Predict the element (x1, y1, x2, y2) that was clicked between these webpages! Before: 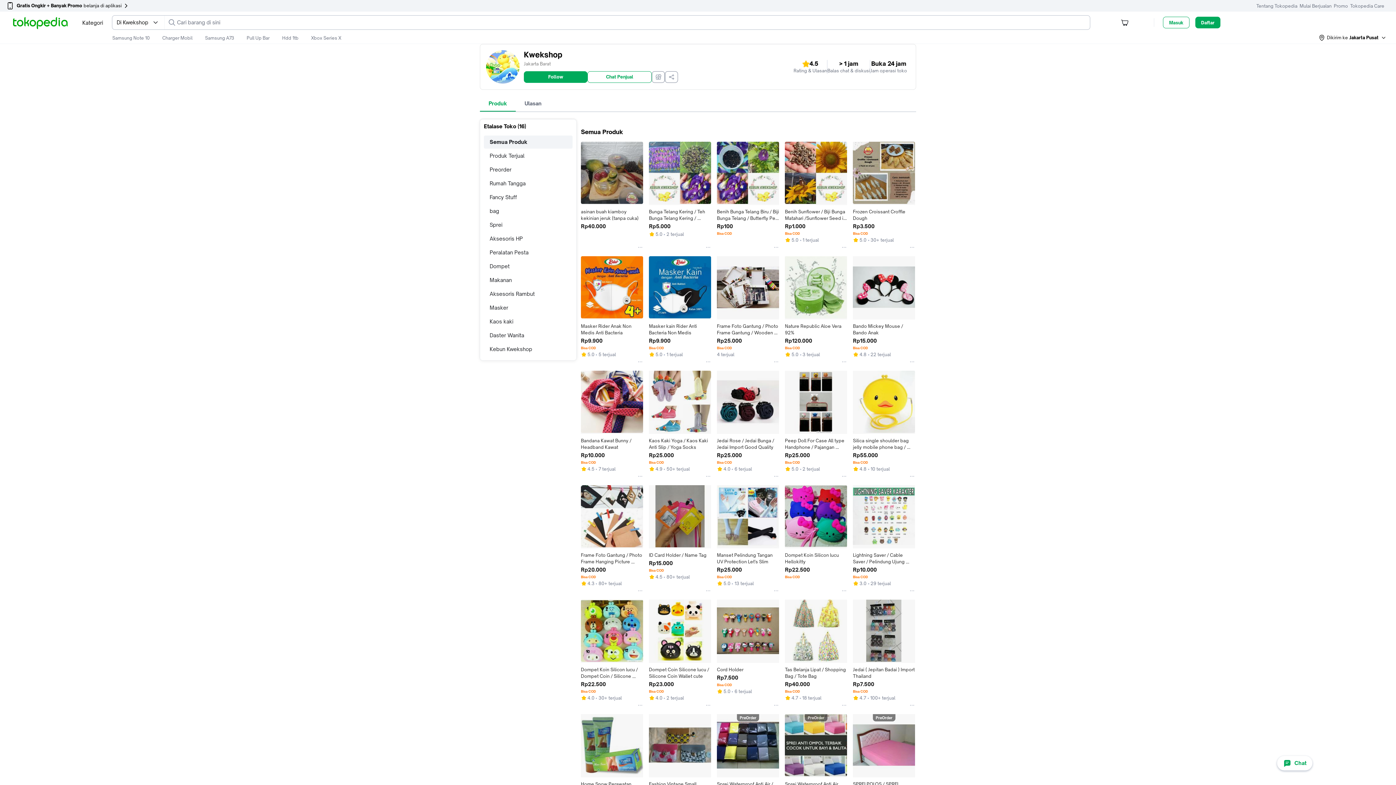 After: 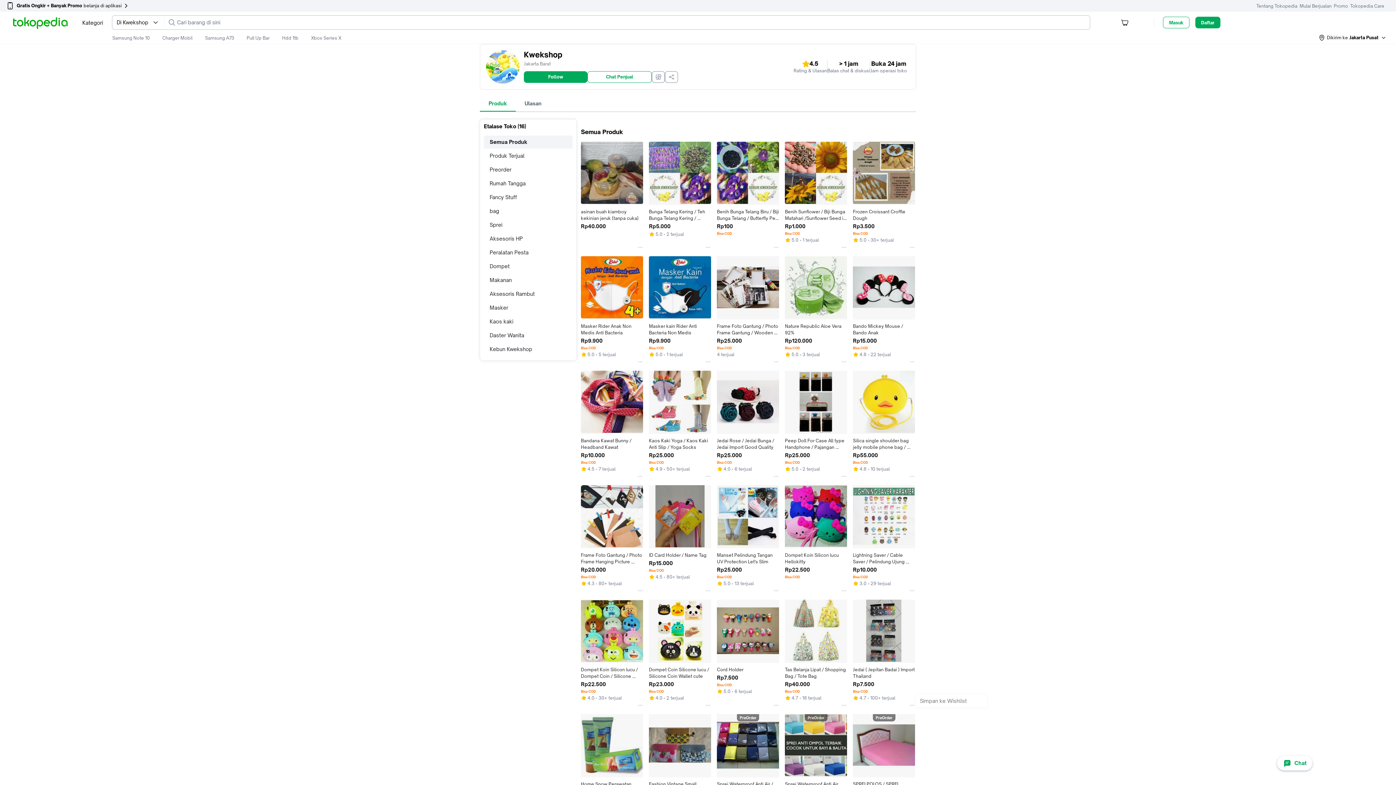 Action: bbox: (909, 703, 915, 708)